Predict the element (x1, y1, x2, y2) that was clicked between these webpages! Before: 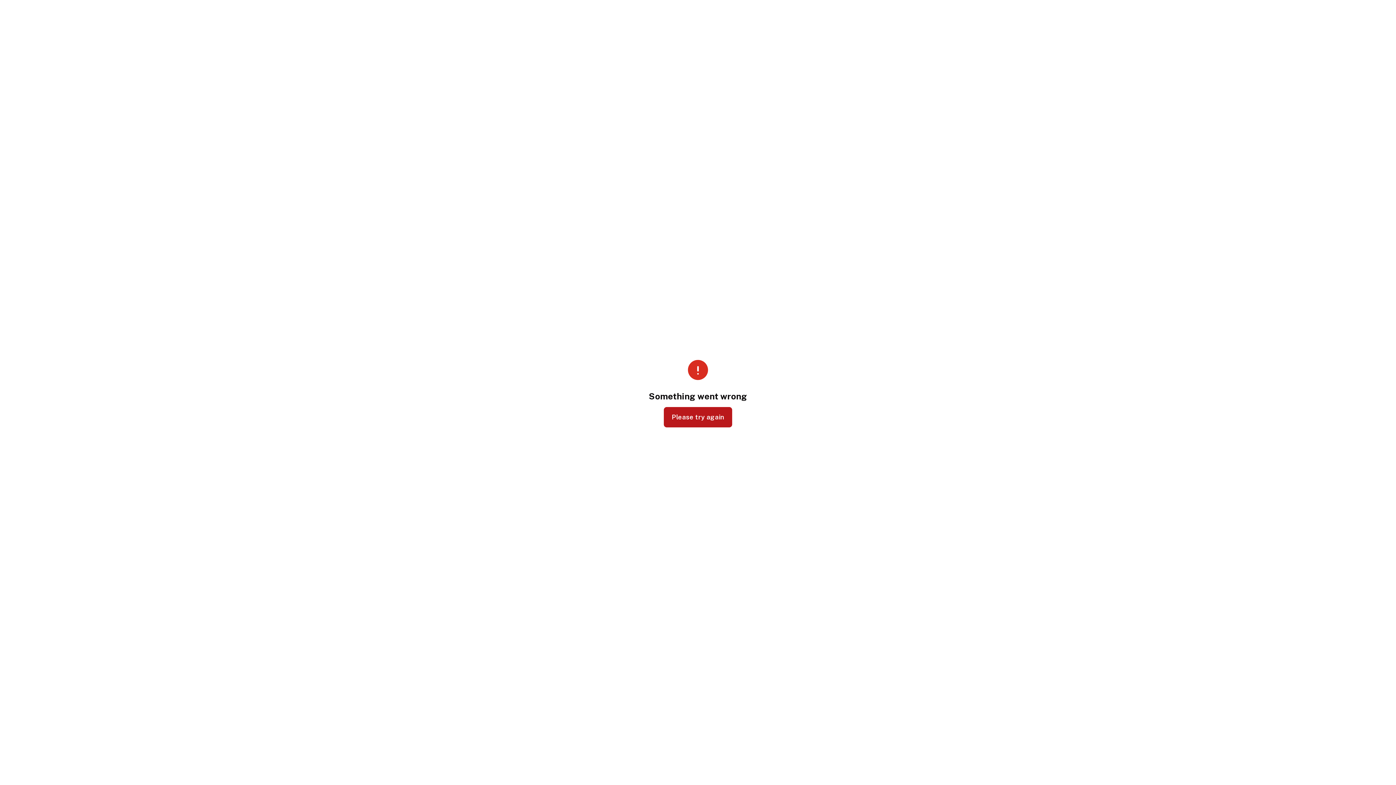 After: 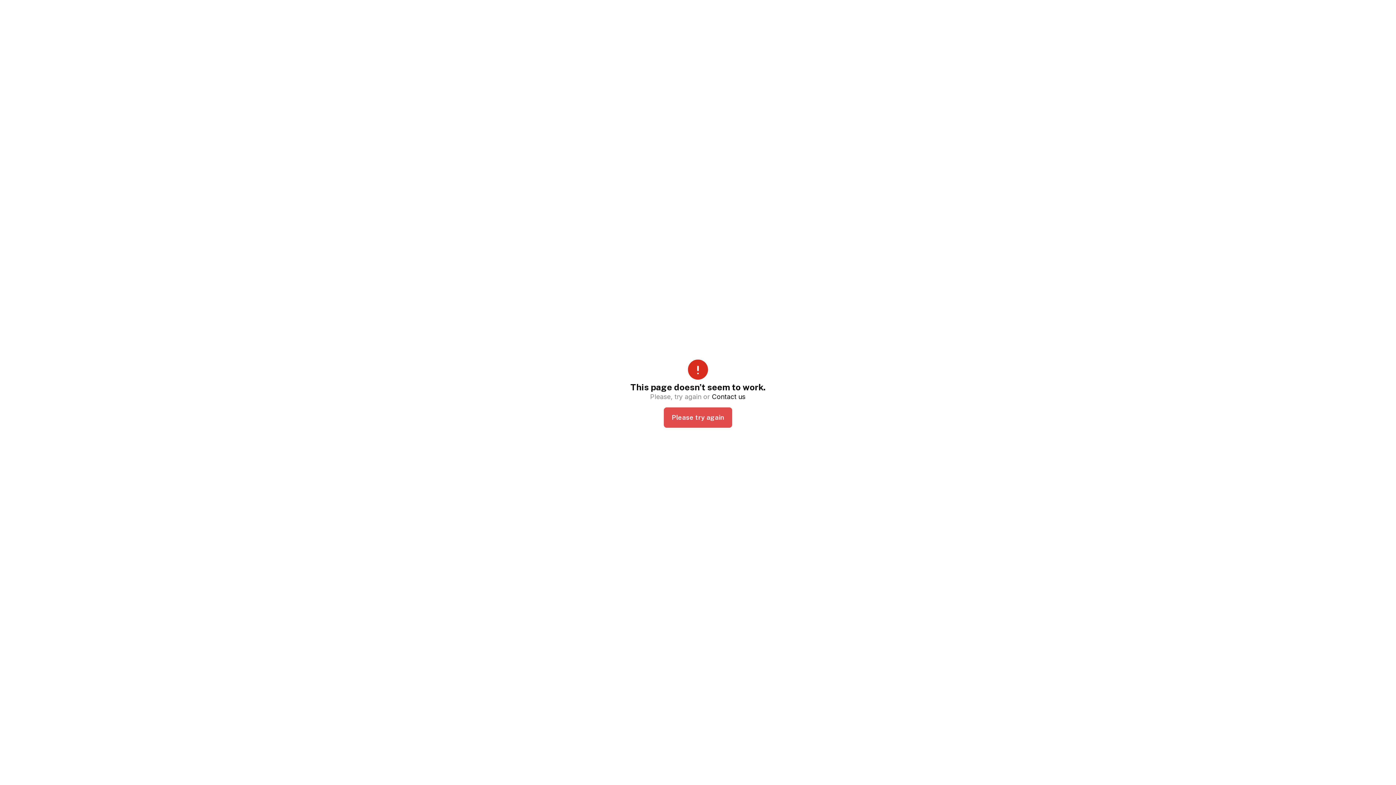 Action: label: Please try again bbox: (663, 407, 732, 427)